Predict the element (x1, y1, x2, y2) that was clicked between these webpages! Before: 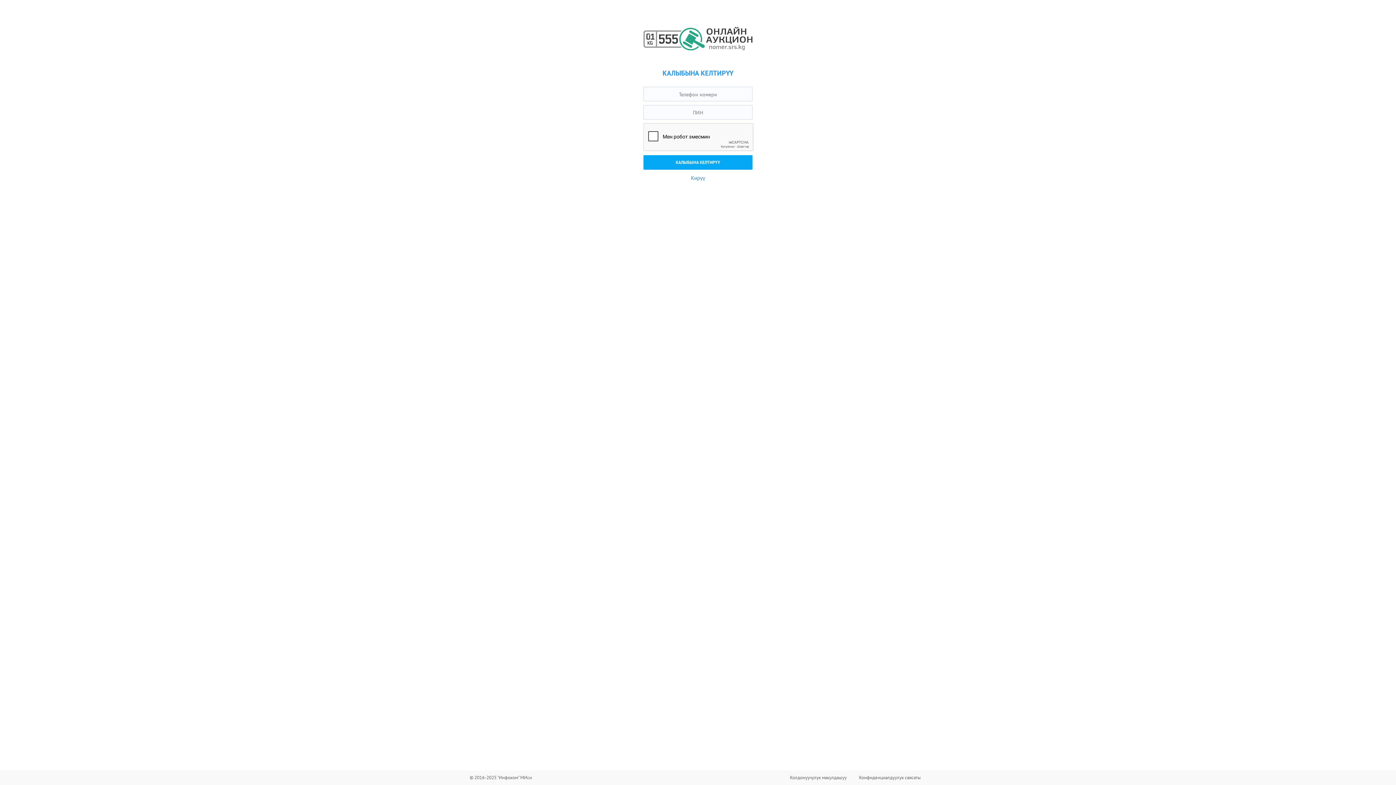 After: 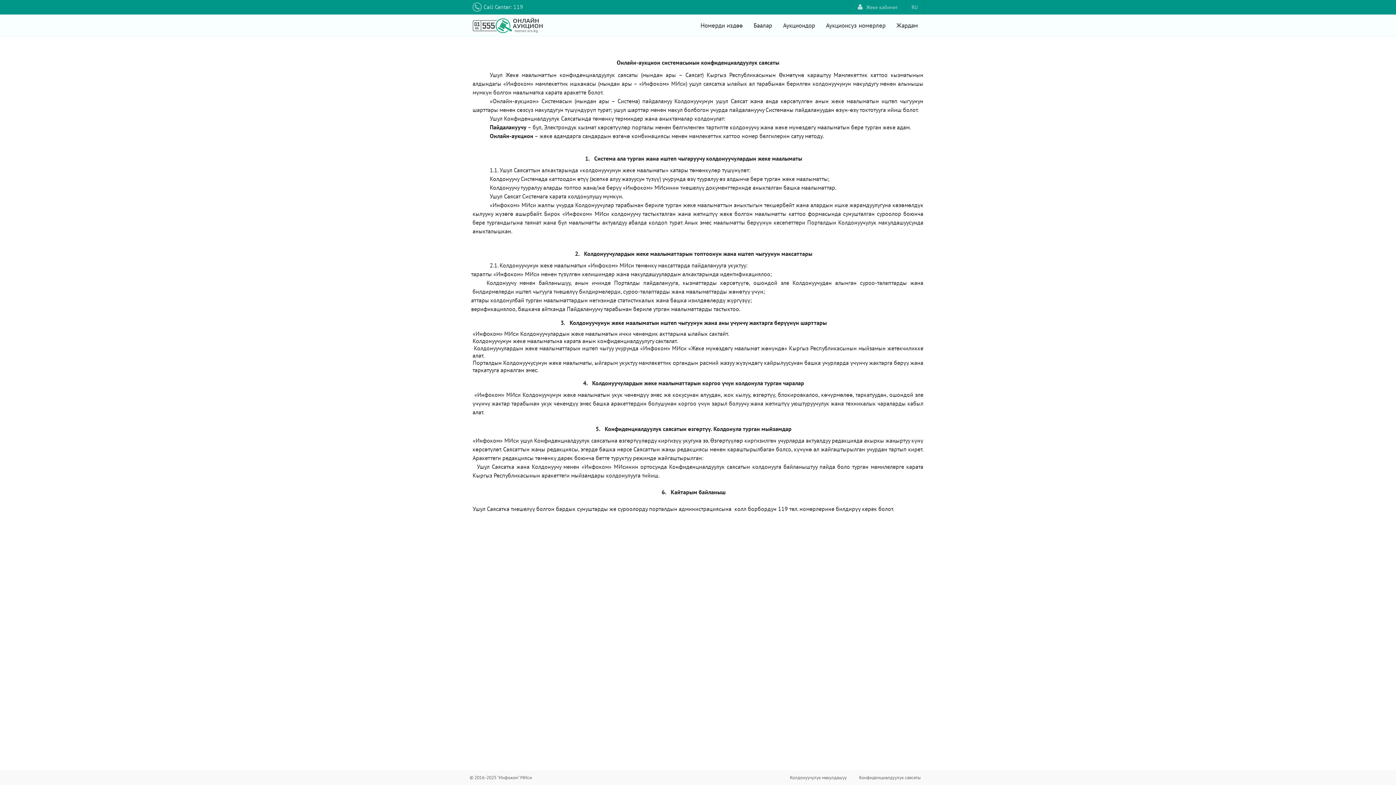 Action: label: Конфиденциалдуулук саясаты bbox: (858, 773, 921, 782)